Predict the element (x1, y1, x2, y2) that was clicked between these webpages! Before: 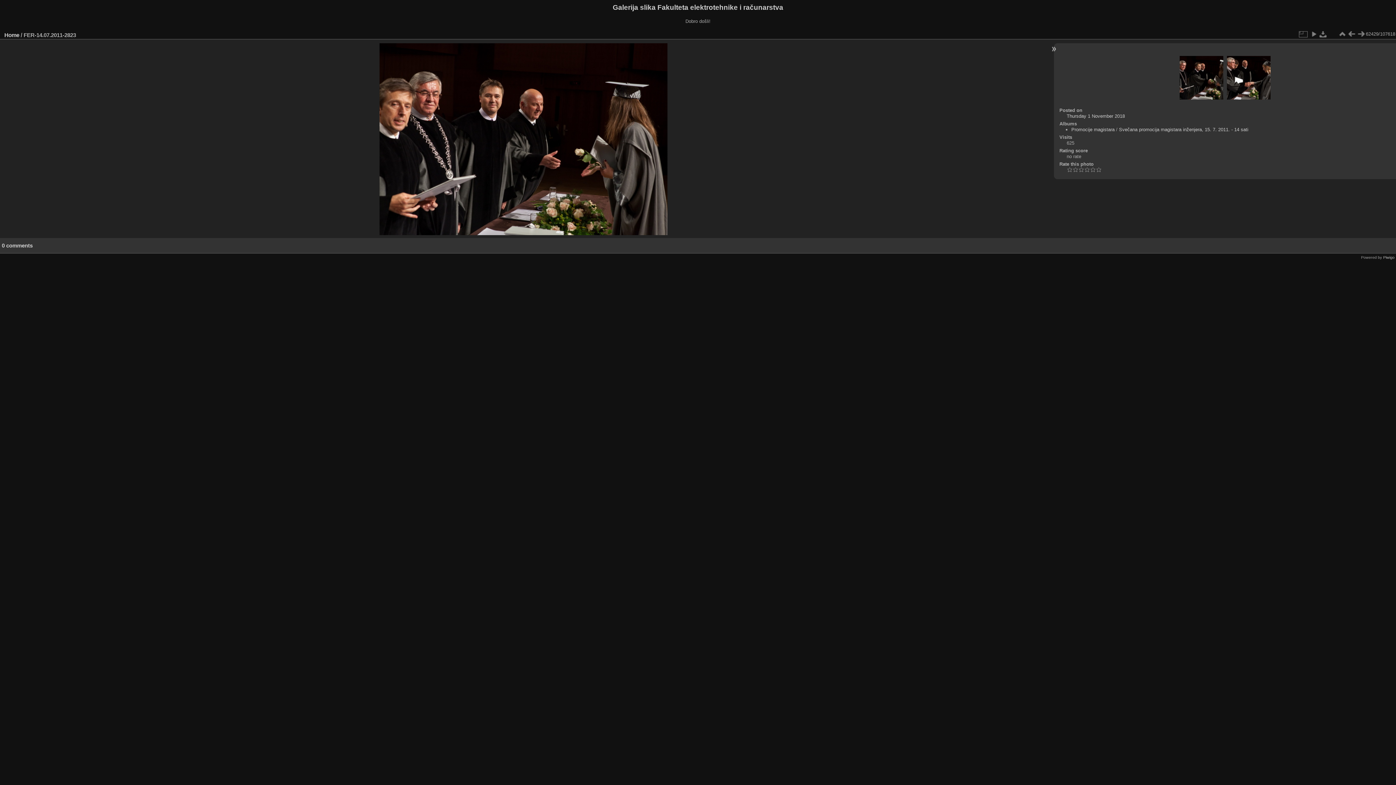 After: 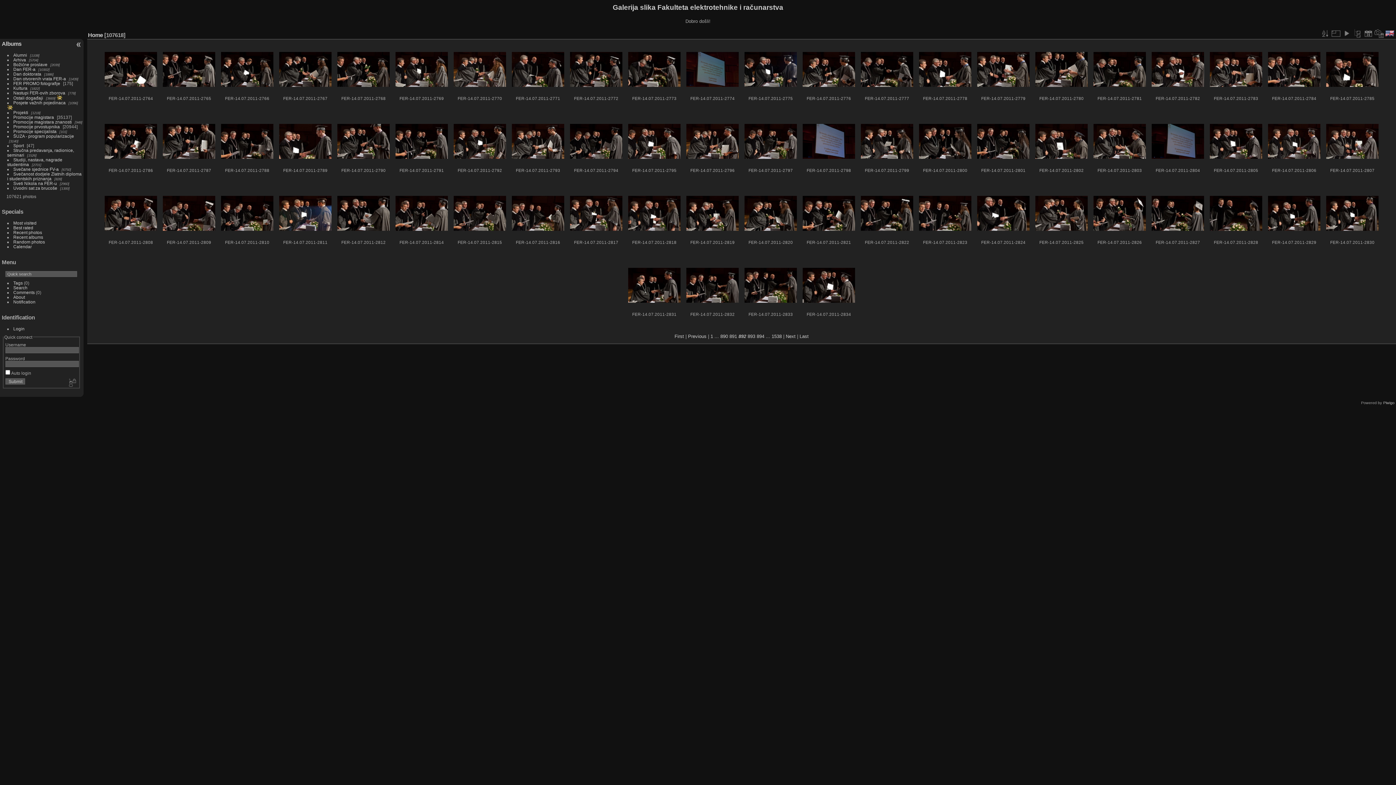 Action: bbox: (1337, 29, 1347, 38)